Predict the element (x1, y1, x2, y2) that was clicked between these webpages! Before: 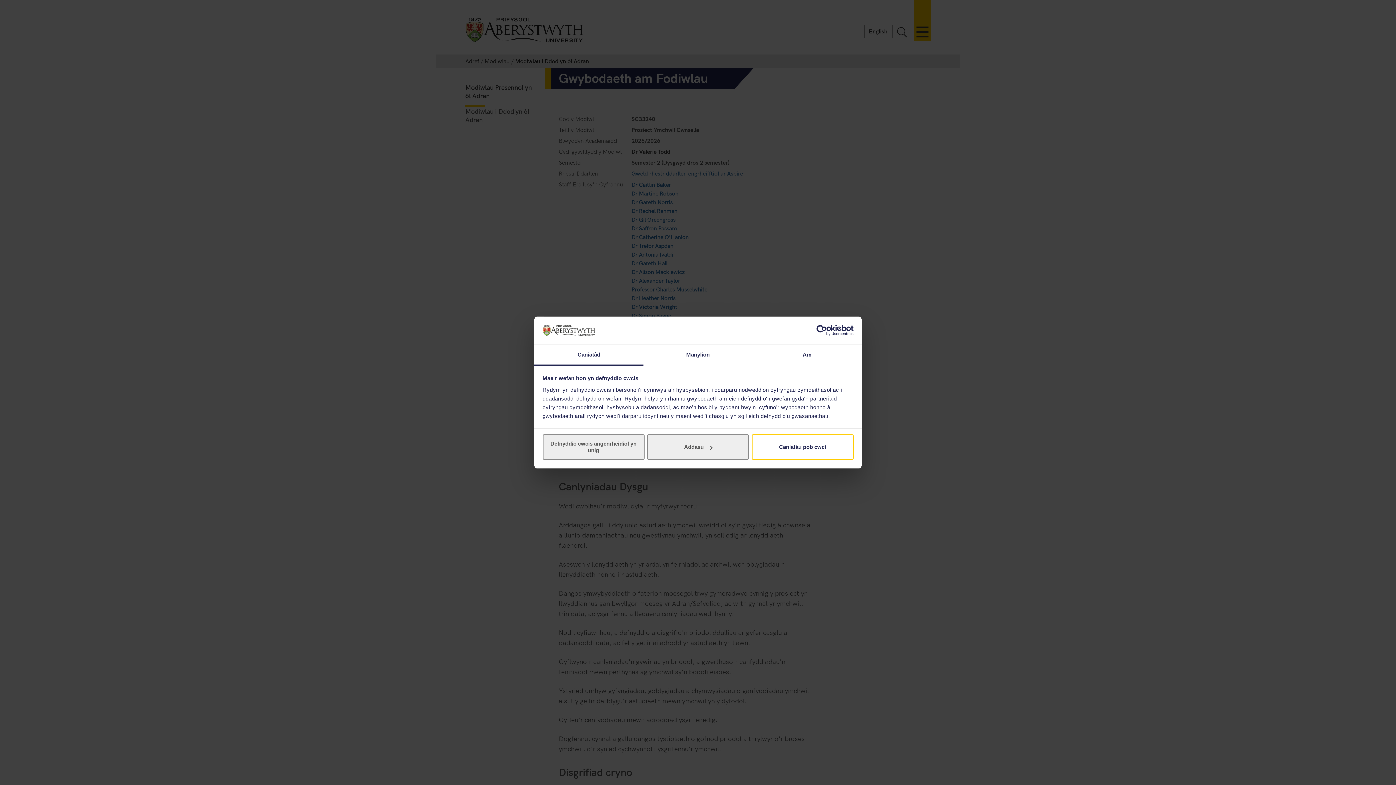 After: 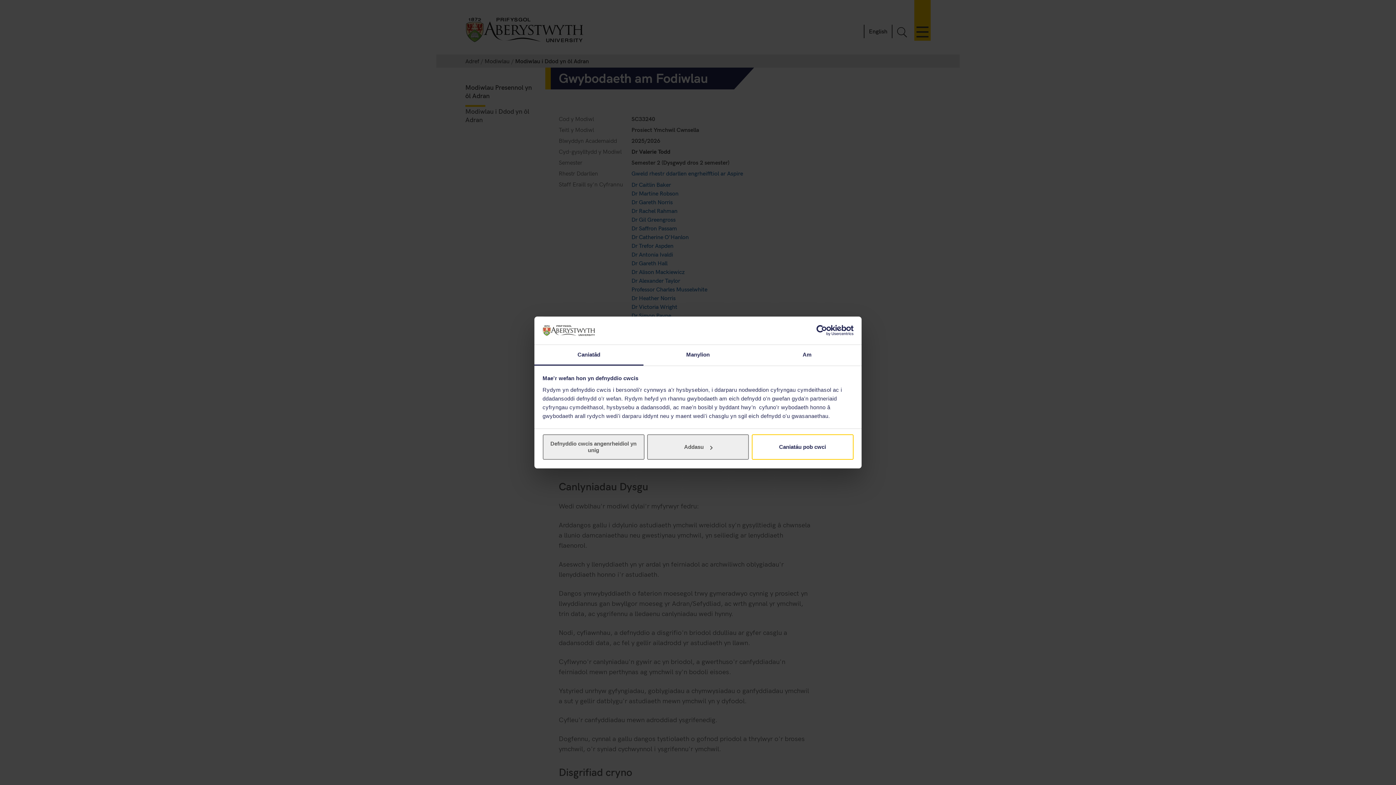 Action: bbox: (534, 345, 643, 365) label: Caniatâd